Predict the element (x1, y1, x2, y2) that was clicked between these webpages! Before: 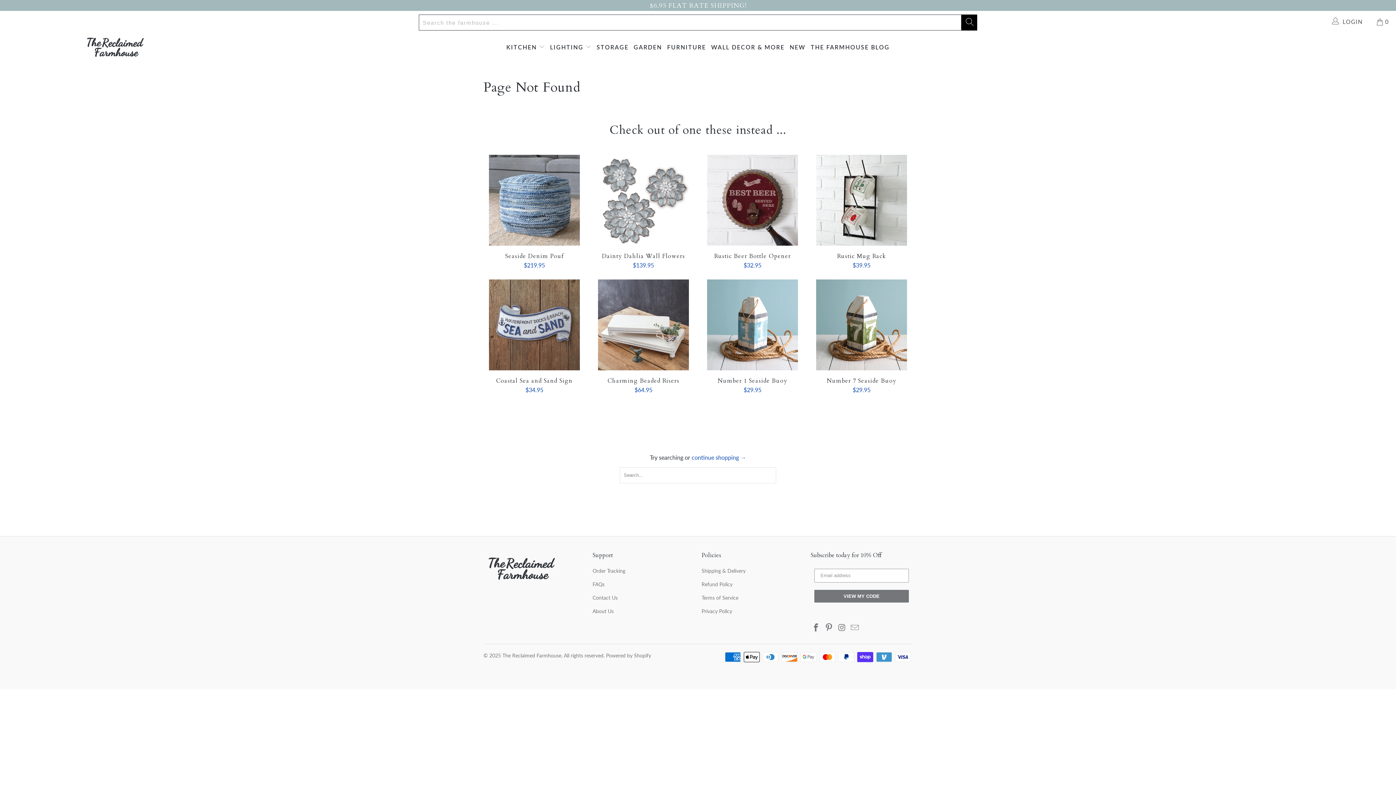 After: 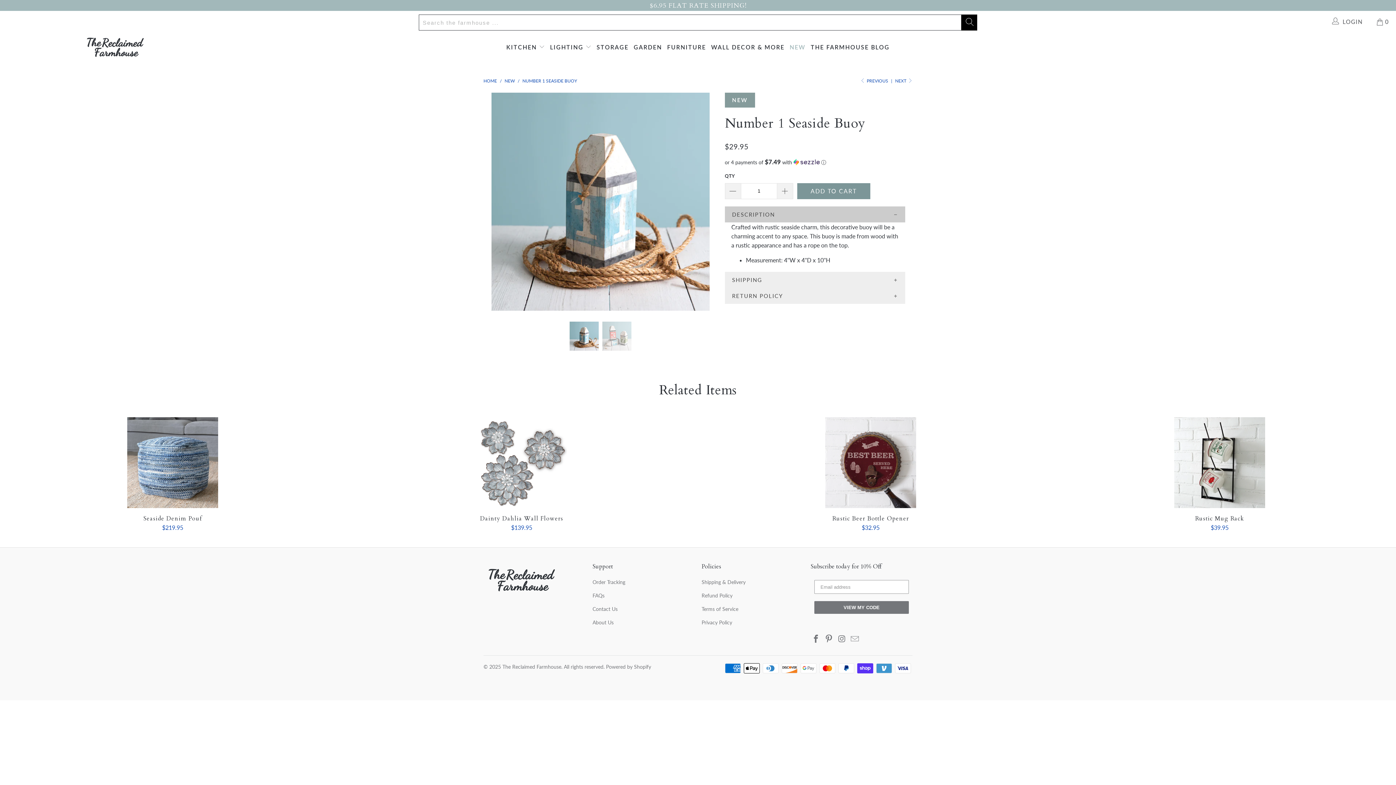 Action: label: Number 1 Seaside Buoy bbox: (701, 279, 803, 370)